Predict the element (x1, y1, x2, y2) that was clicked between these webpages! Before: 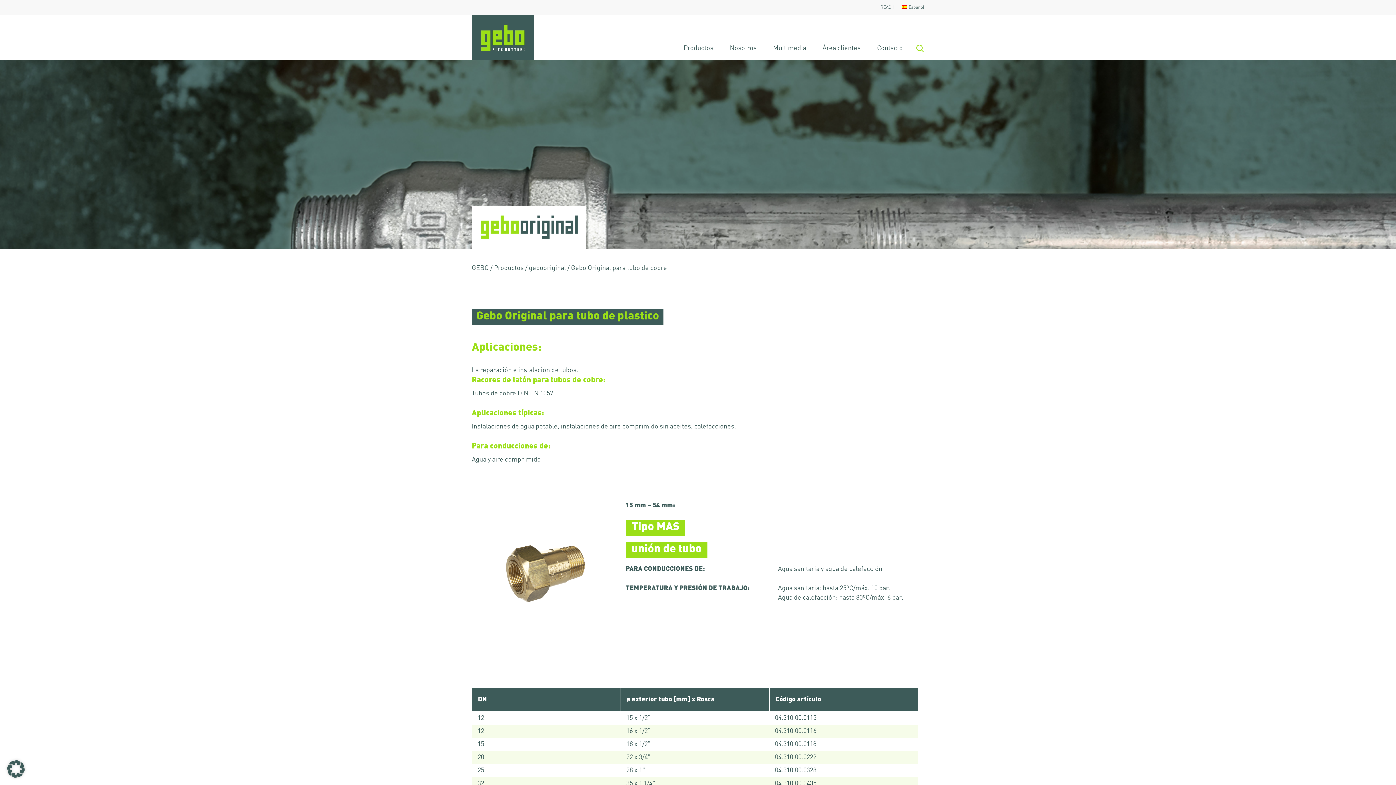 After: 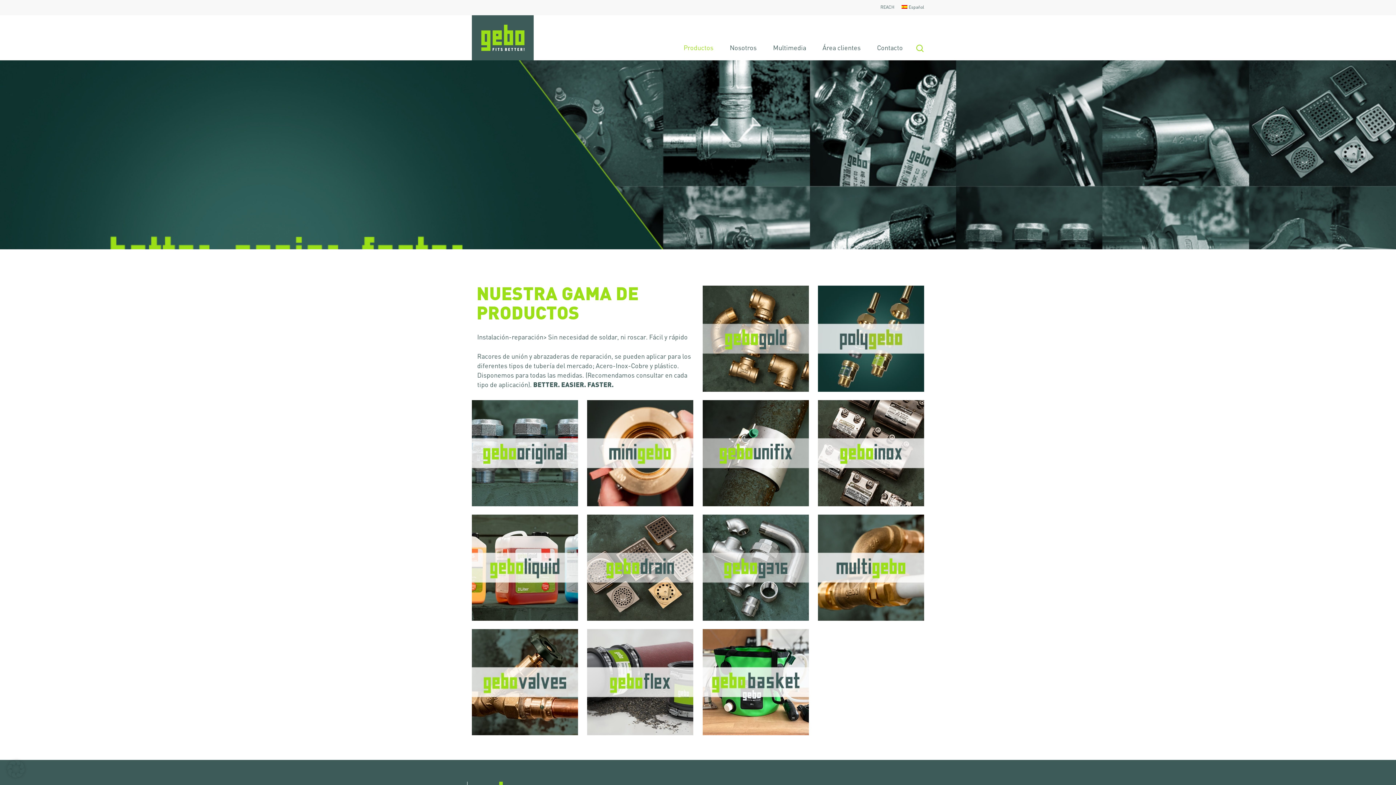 Action: bbox: (680, 44, 717, 52) label: Productos